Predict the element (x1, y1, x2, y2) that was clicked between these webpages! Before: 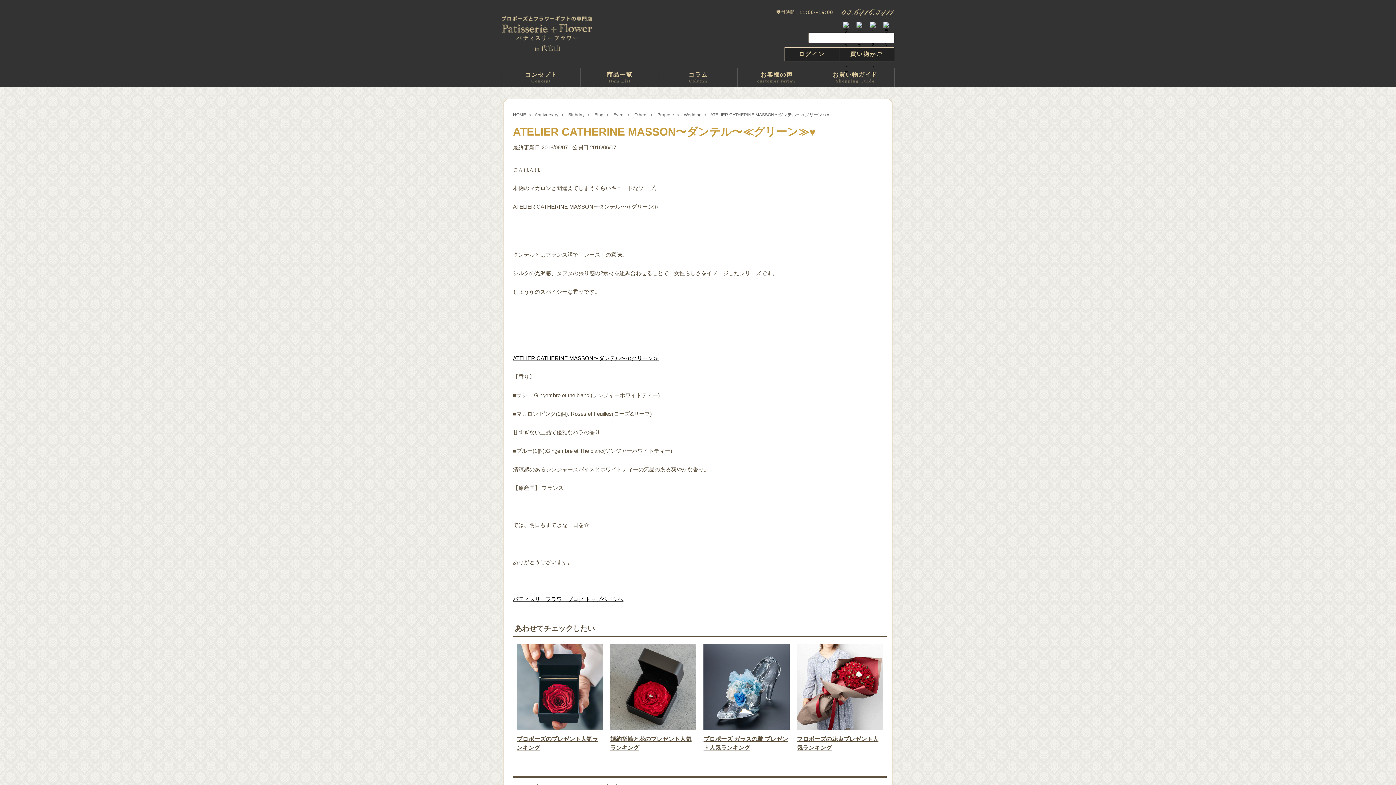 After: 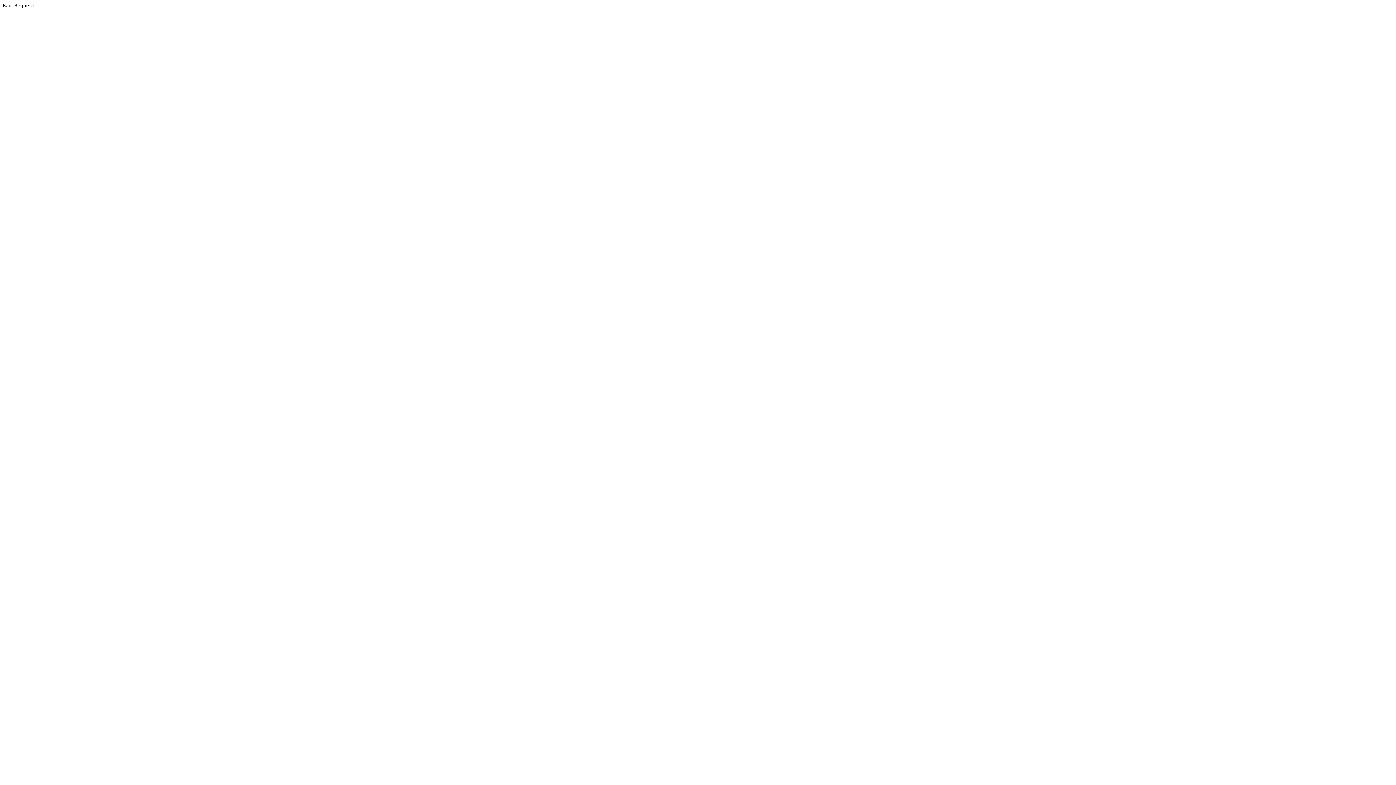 Action: bbox: (785, 49, 839, 58) label: ログイン